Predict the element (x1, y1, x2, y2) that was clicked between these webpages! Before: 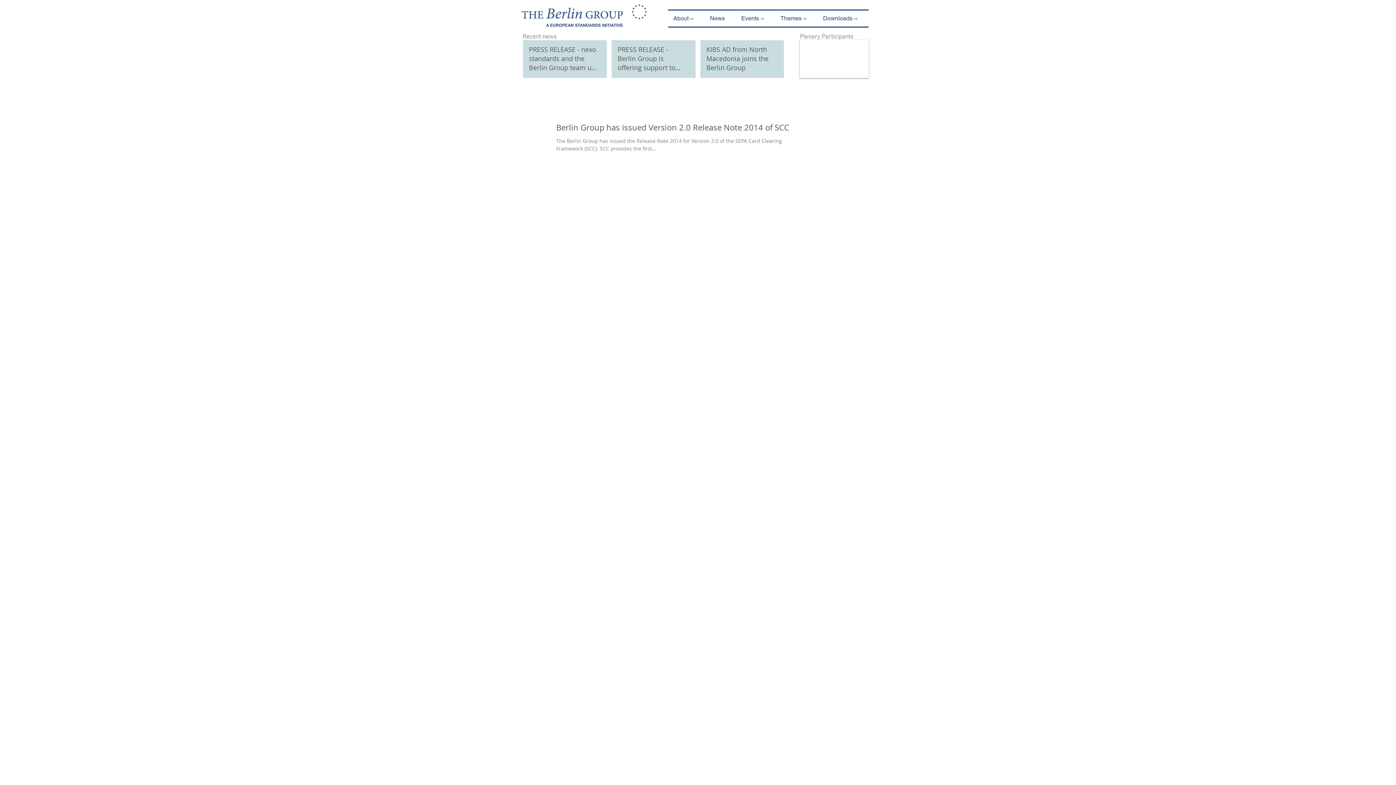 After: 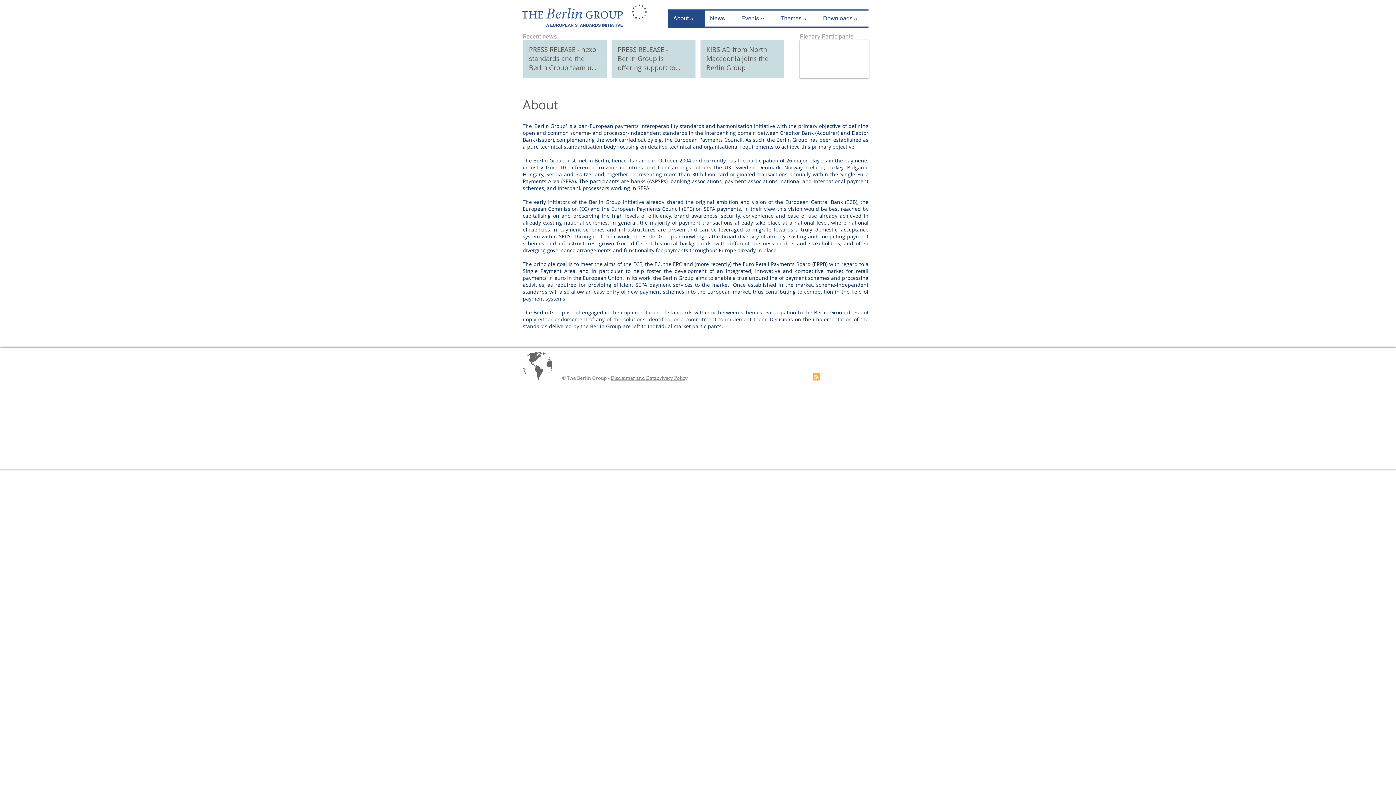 Action: bbox: (668, 10, 705, 26) label: About ››